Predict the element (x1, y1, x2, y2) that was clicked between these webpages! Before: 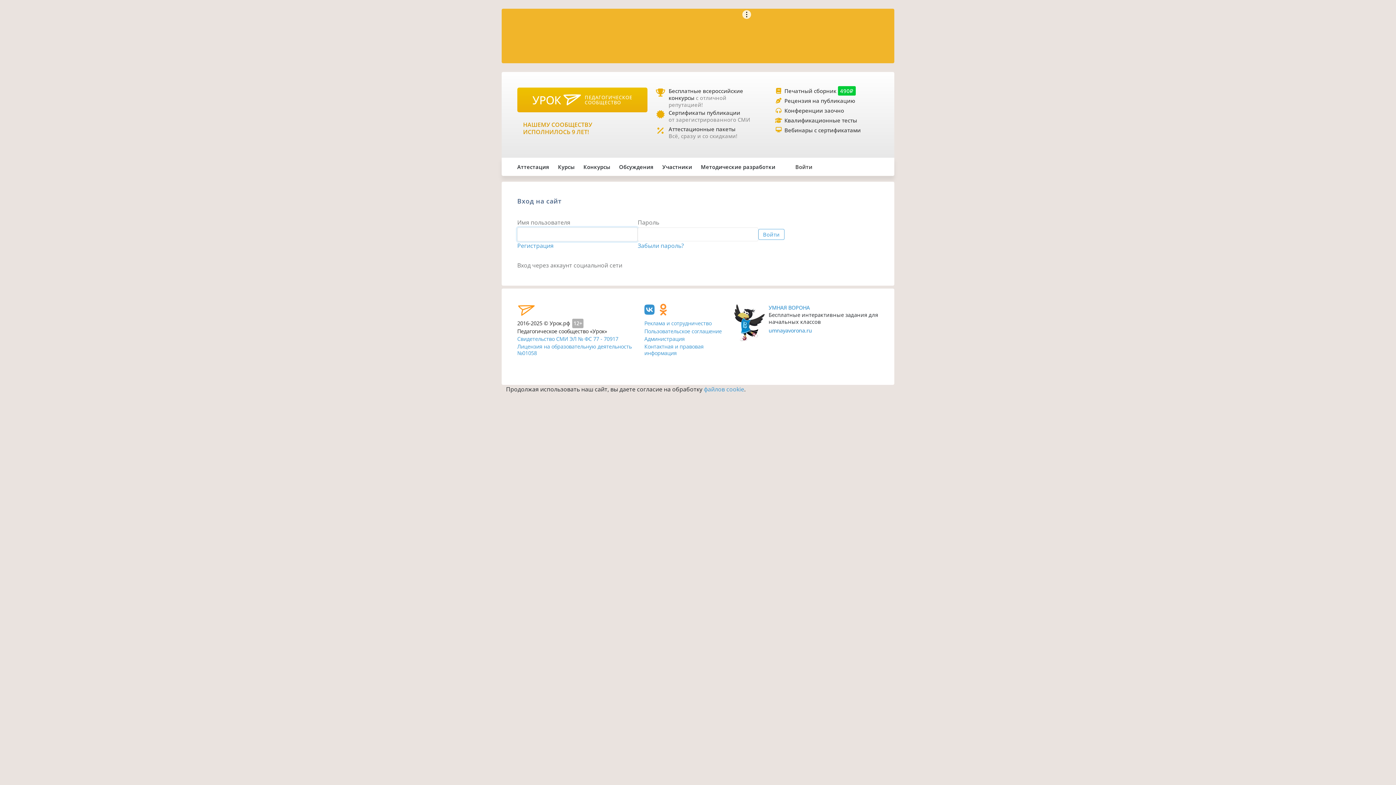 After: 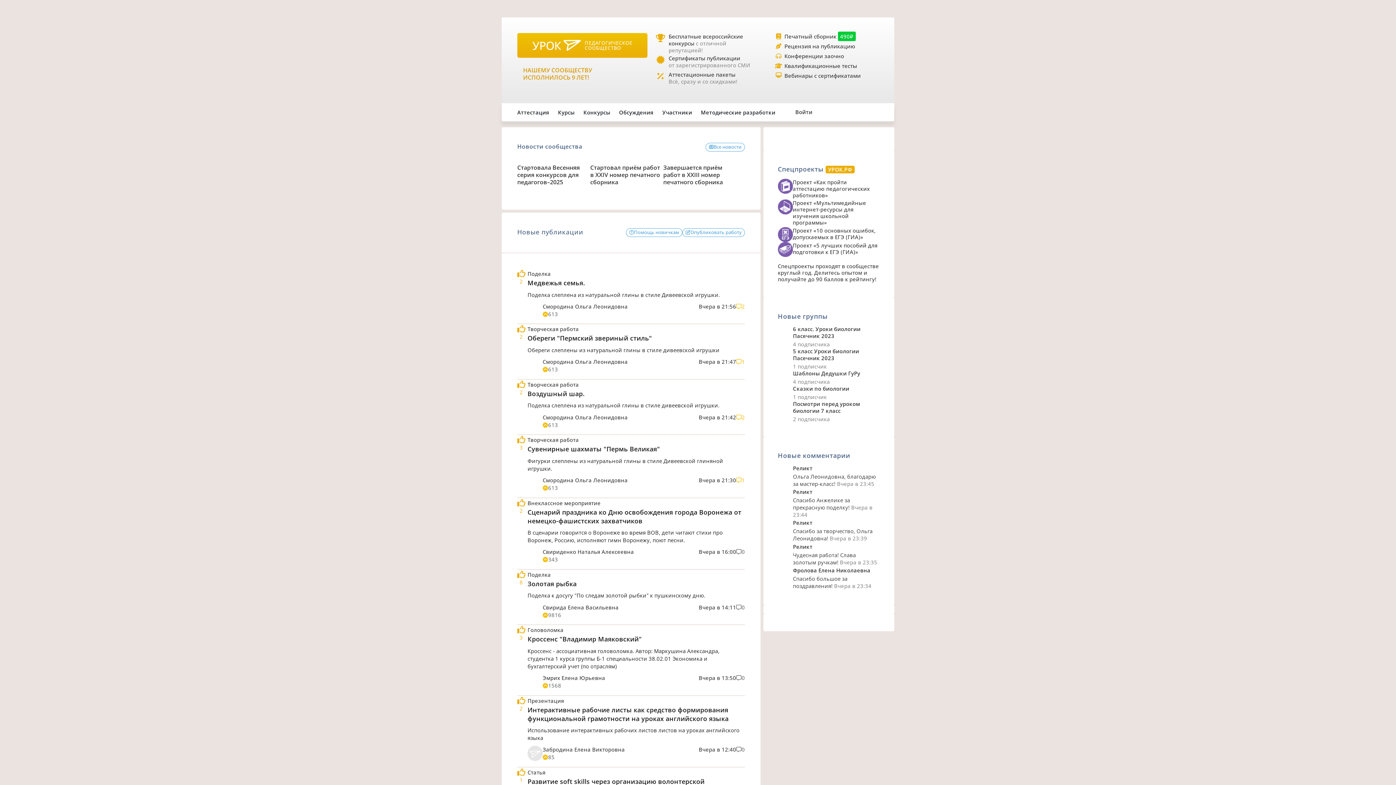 Action: bbox: (517, 87, 637, 112) label: УРОК

ПЕДАГОГИЧЕСКОЕ СООБЩЕСТВО